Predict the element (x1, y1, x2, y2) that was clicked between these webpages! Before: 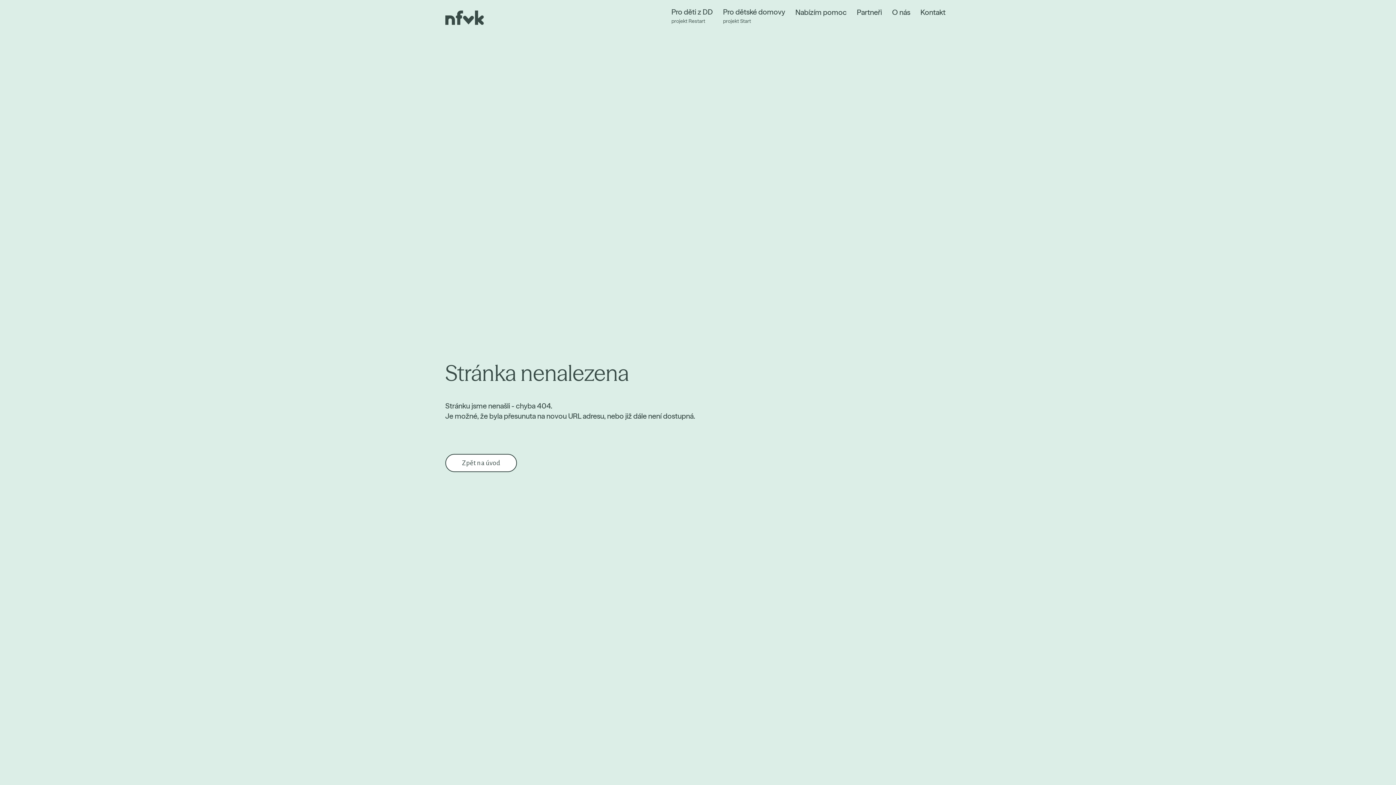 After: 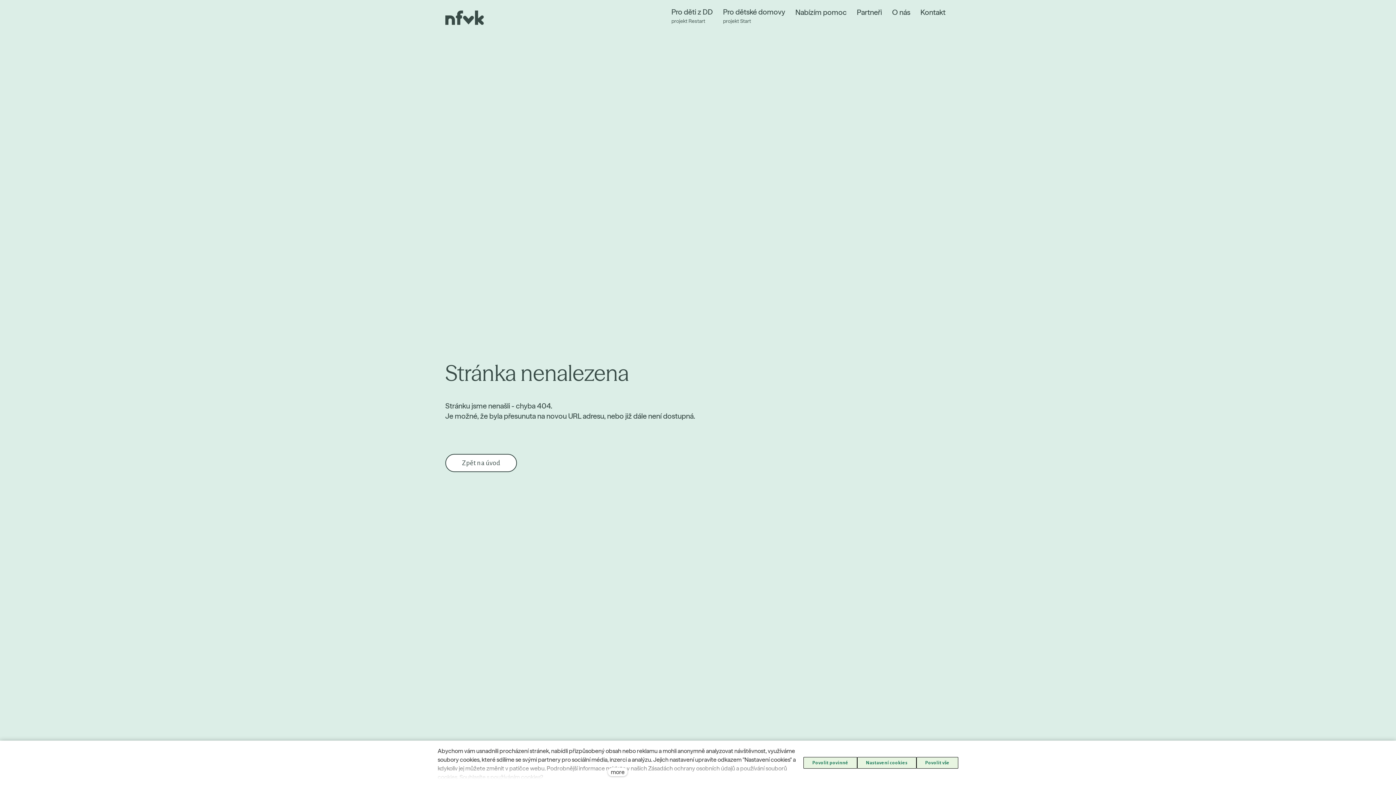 Action: bbox: (445, 454, 517, 472) label: Zpět na úvod